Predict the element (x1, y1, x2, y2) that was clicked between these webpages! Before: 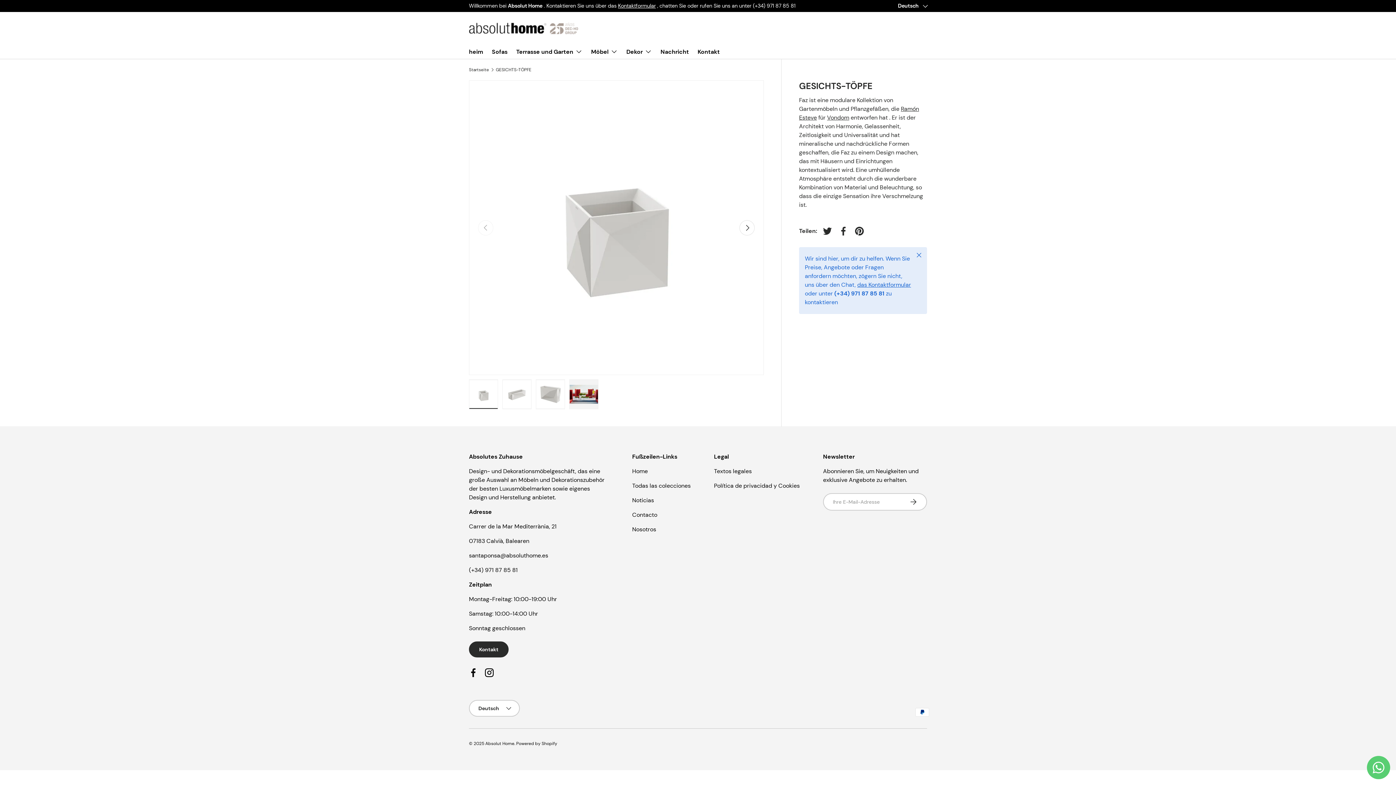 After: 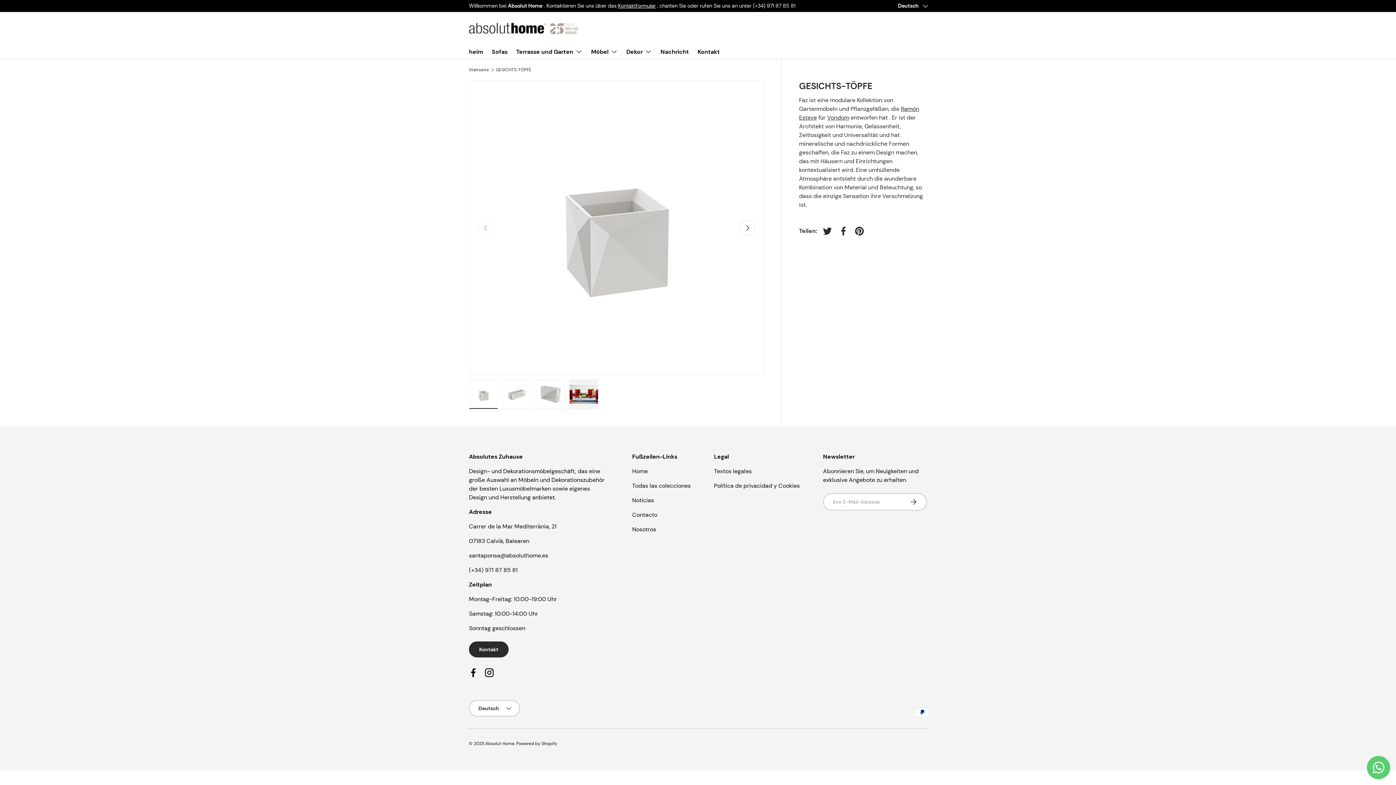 Action: label: Schließen bbox: (911, 247, 927, 263)